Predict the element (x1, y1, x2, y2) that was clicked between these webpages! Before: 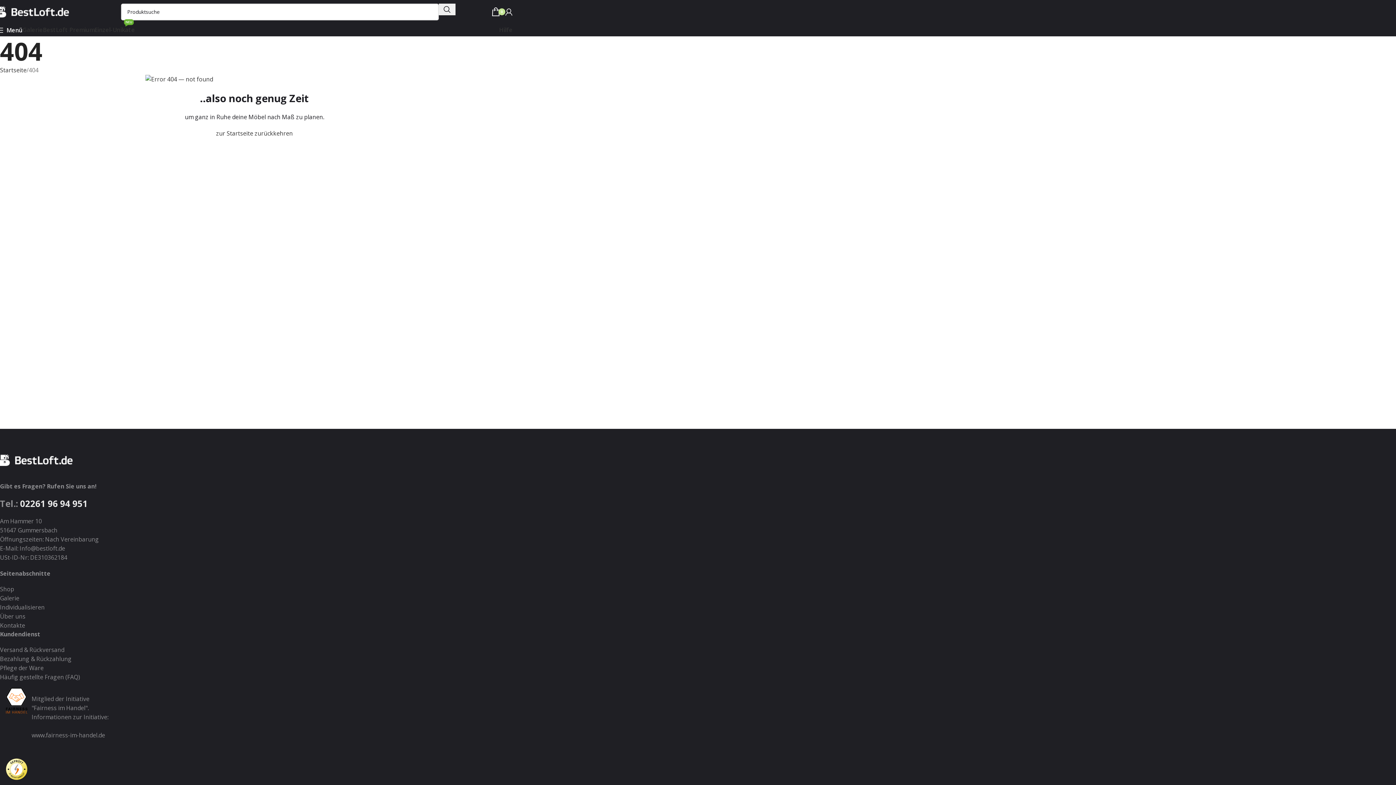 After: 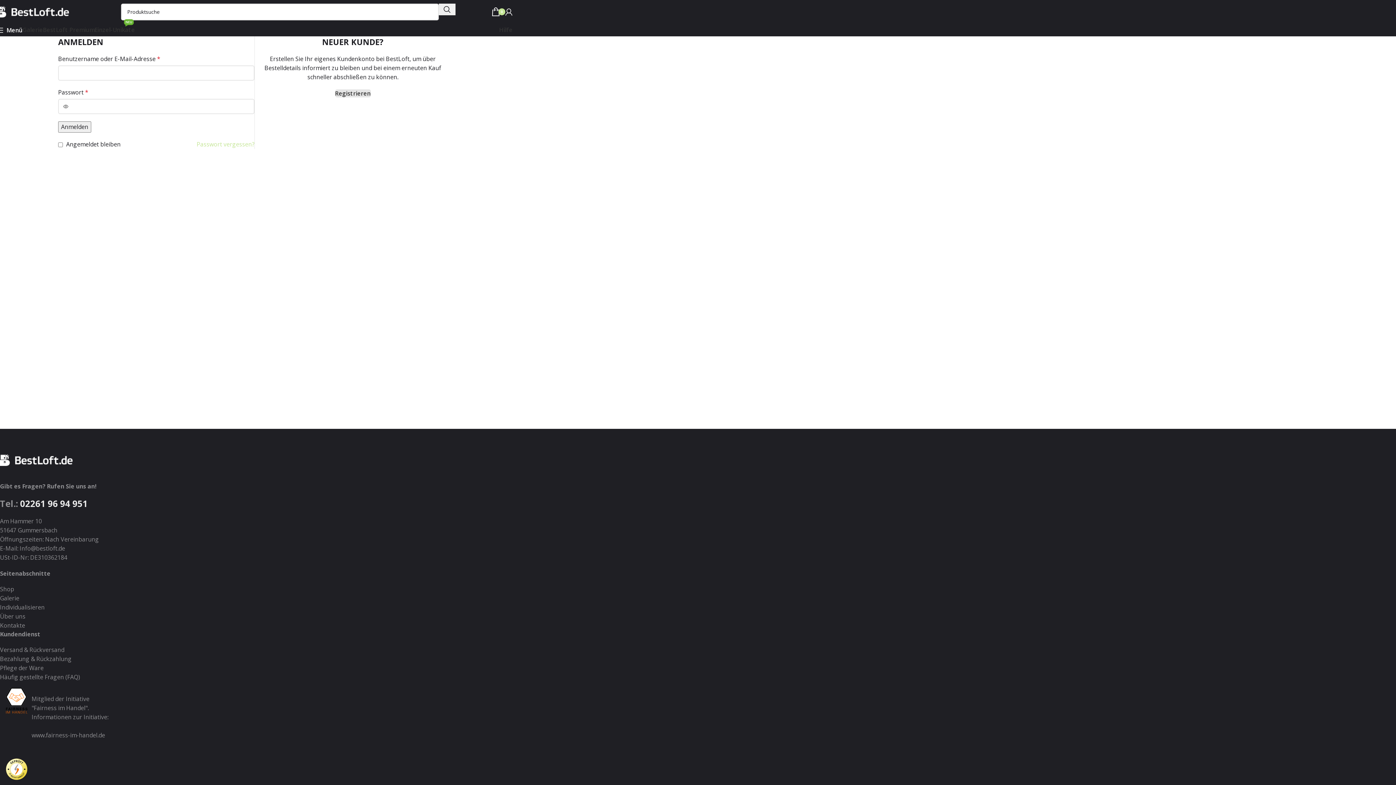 Action: bbox: (505, 4, 512, 19)